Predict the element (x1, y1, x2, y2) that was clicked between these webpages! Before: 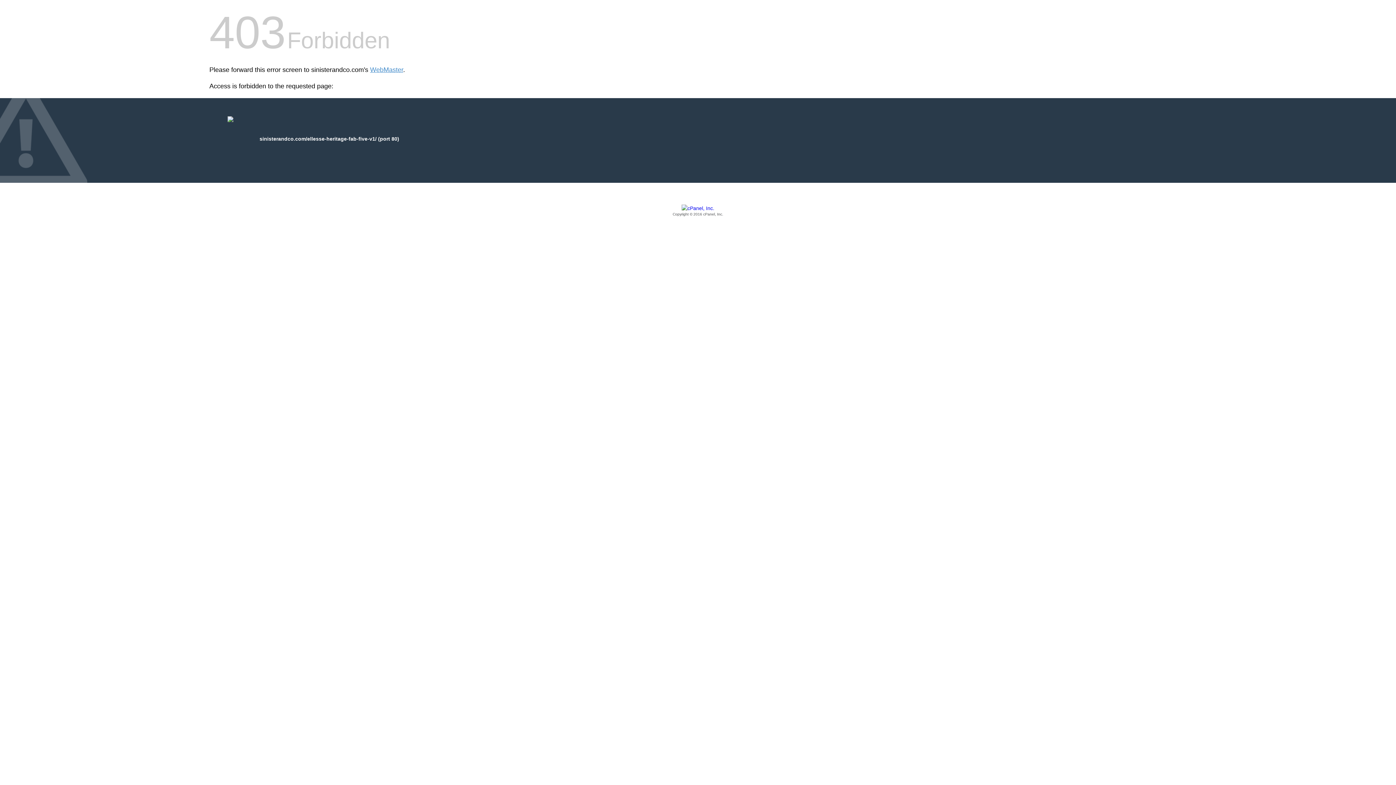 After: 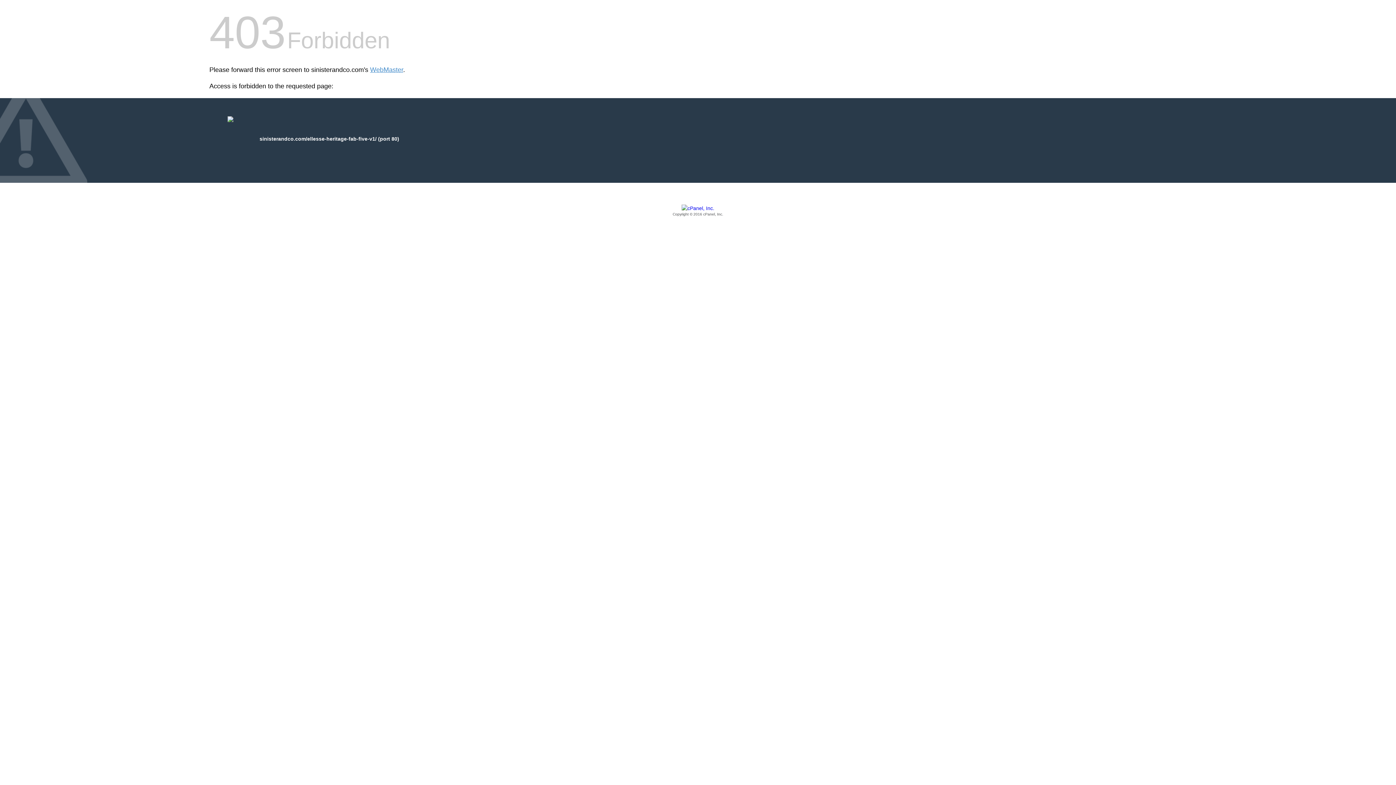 Action: bbox: (209, 205, 1186, 217) label: Copyright © 2016 cPanel, Inc.